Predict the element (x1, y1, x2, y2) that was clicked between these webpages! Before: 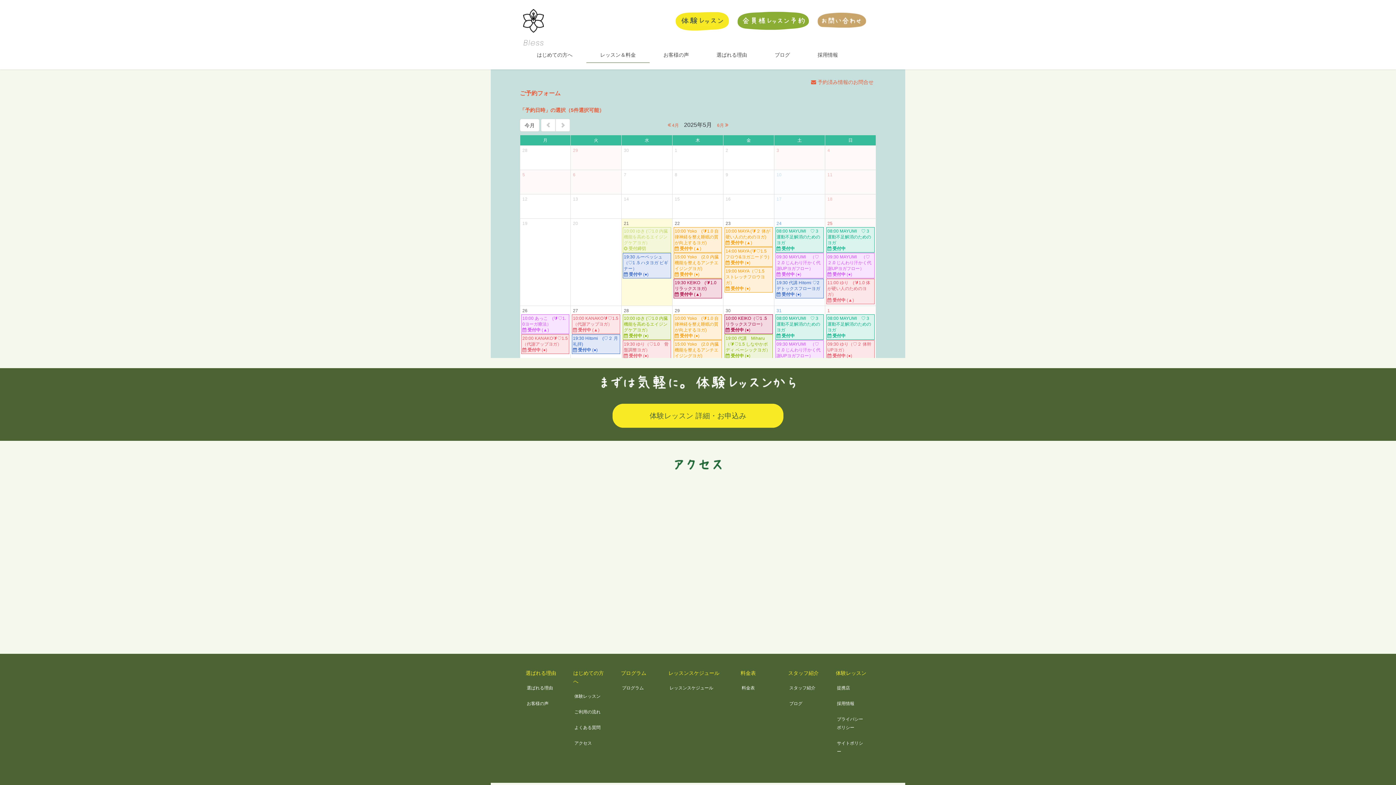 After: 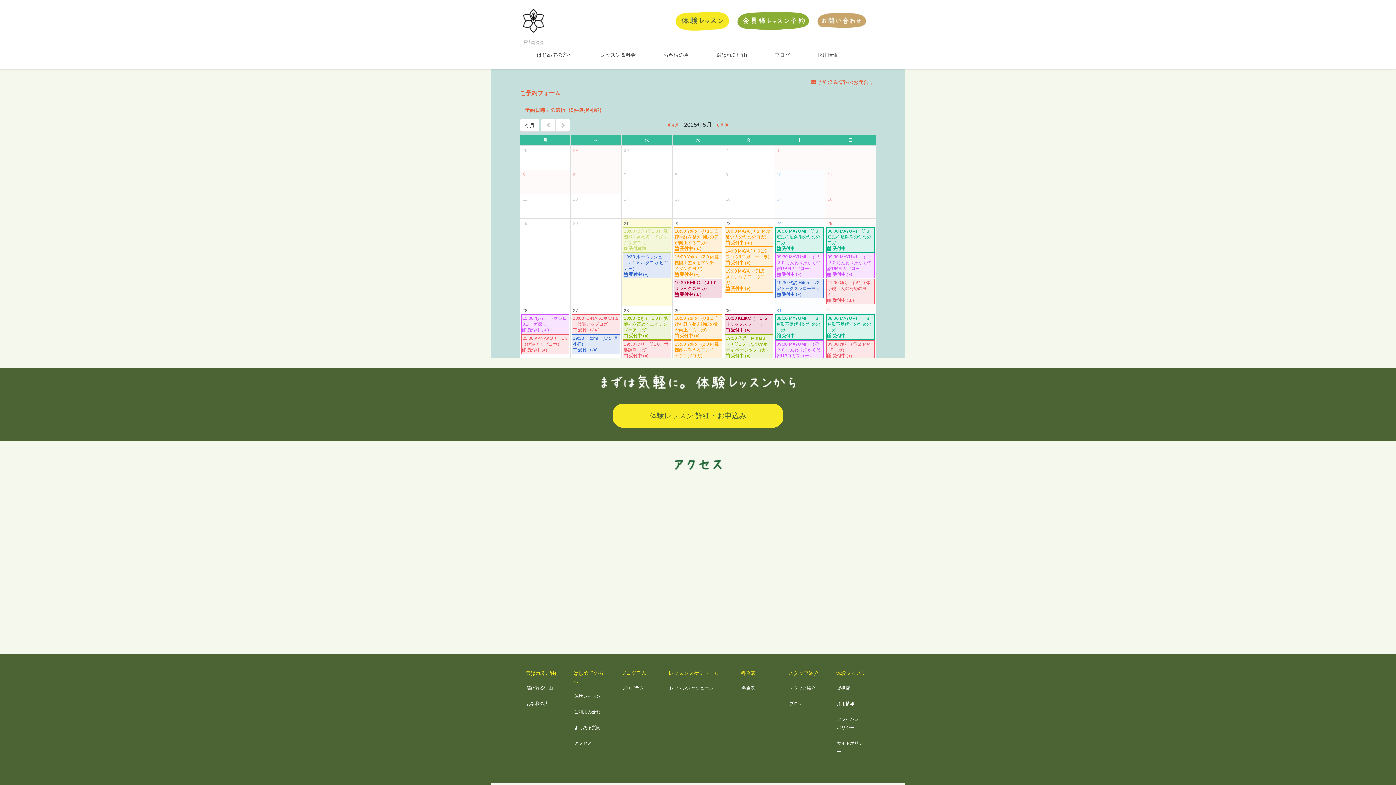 Action: bbox: (817, 16, 866, 22)